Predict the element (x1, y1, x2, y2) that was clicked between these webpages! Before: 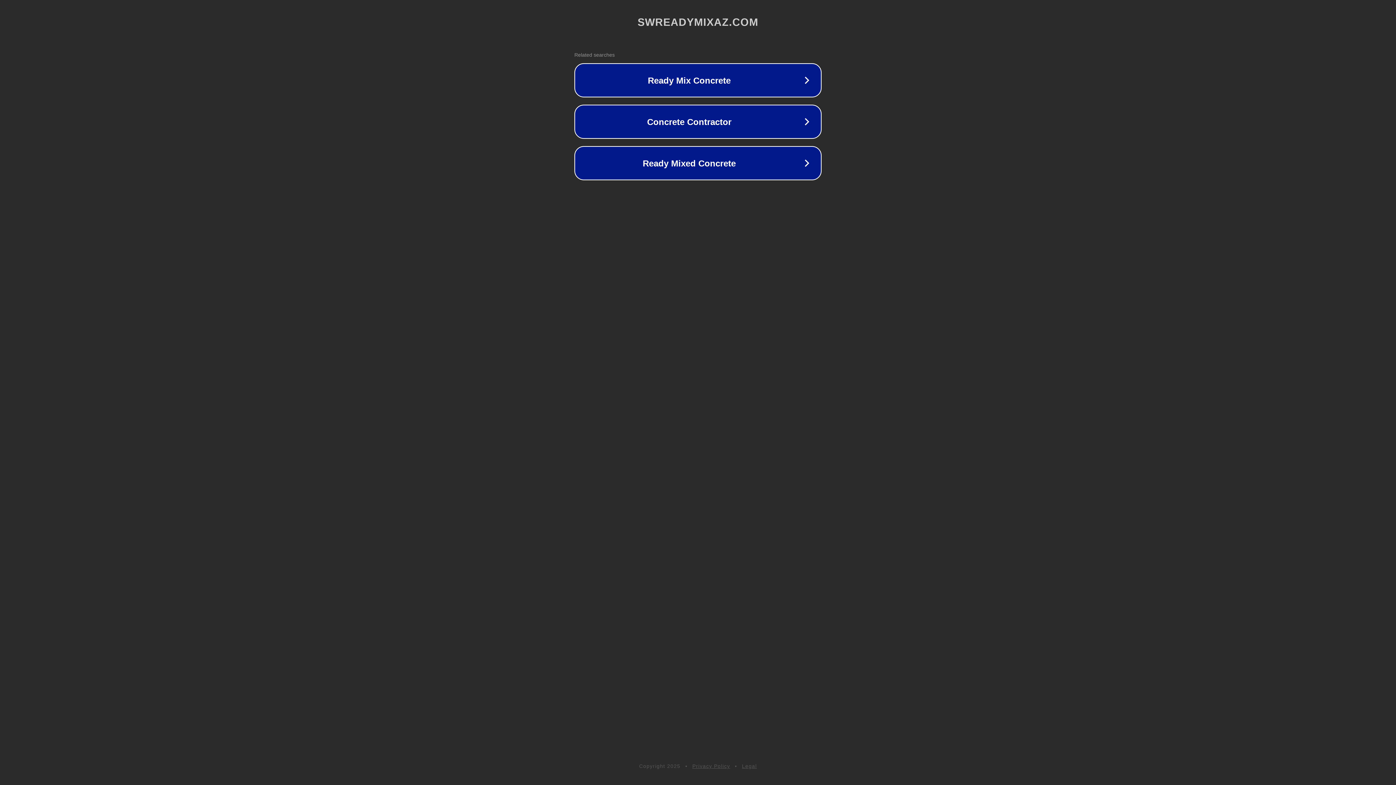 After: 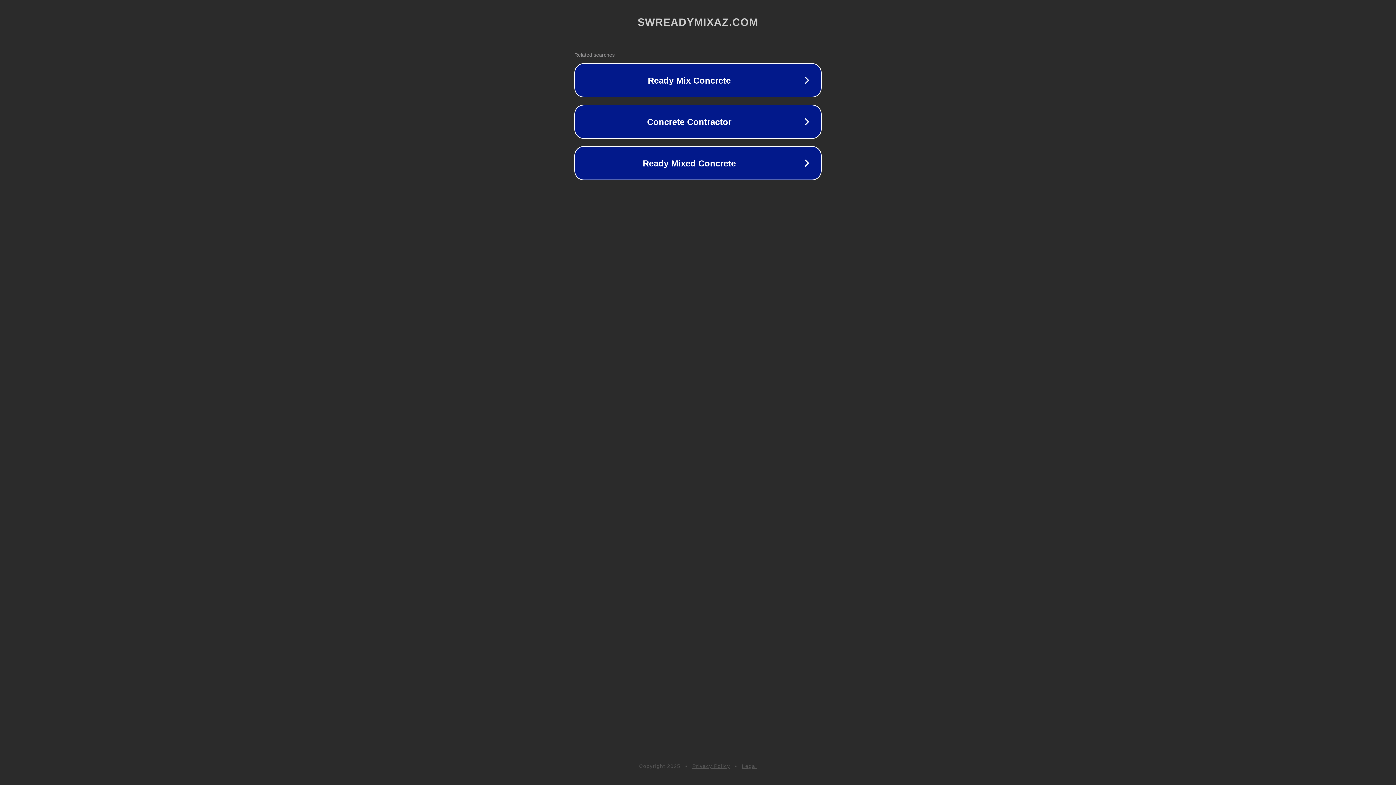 Action: label: Privacy Policy bbox: (692, 763, 730, 769)